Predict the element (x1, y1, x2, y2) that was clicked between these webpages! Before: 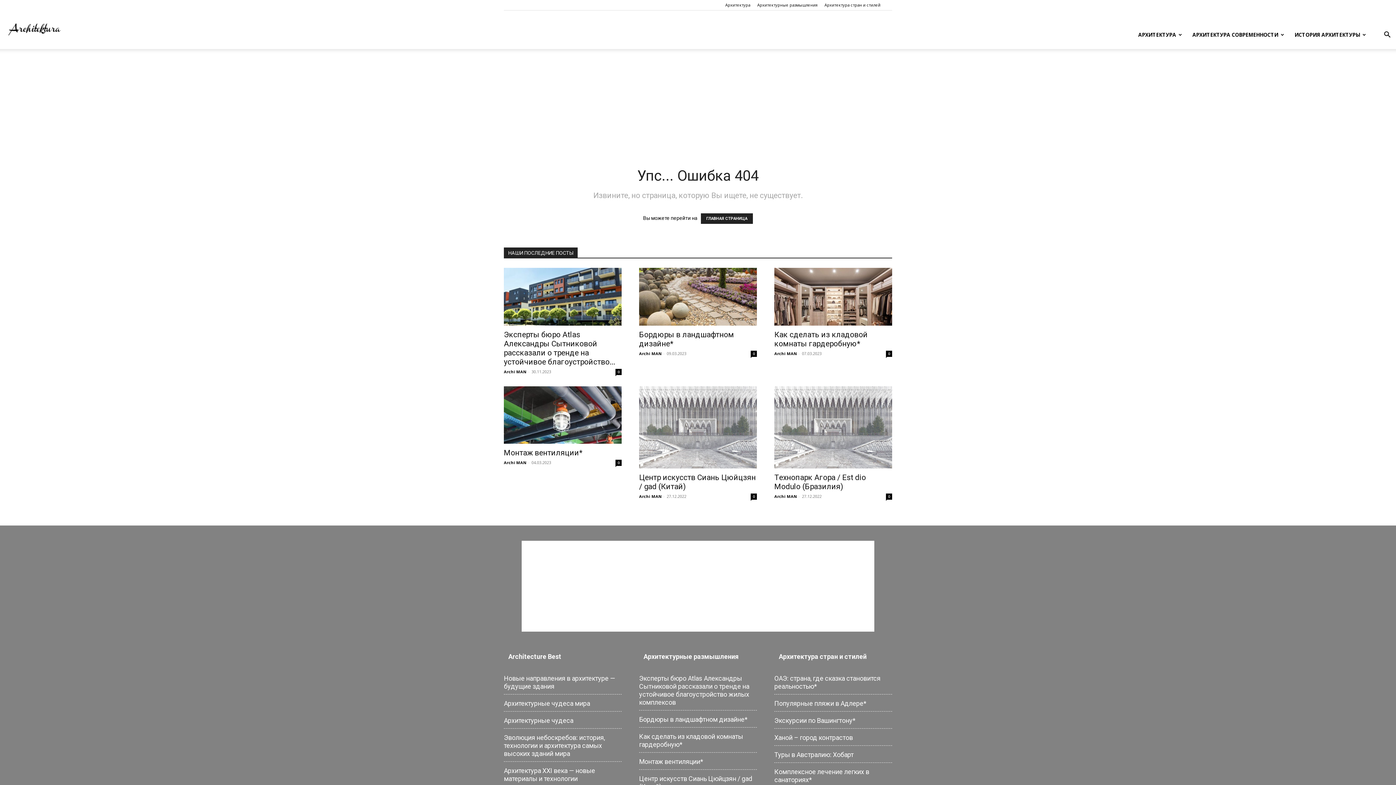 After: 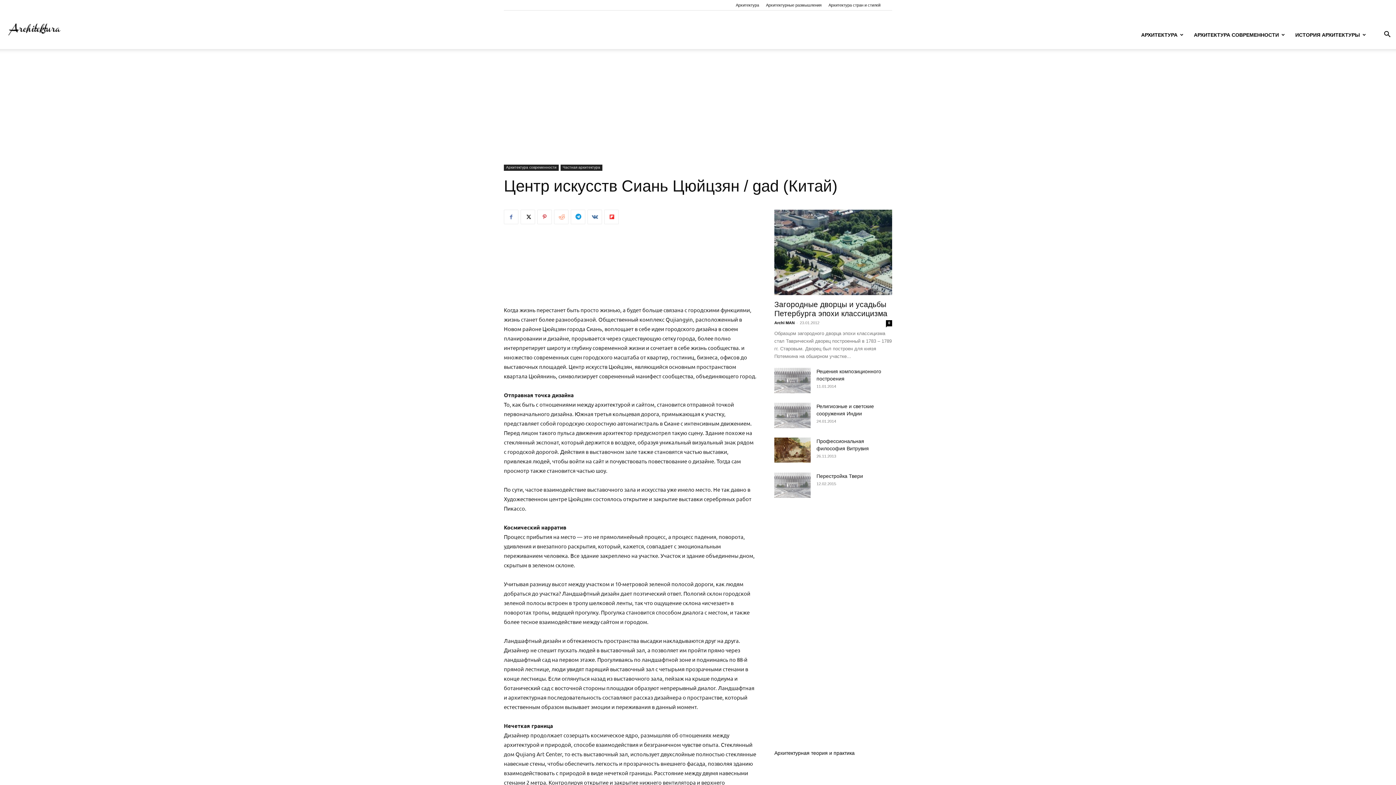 Action: bbox: (639, 775, 752, 793) label: Центр искусств Сиань Цюйцзян / gad (Китай)